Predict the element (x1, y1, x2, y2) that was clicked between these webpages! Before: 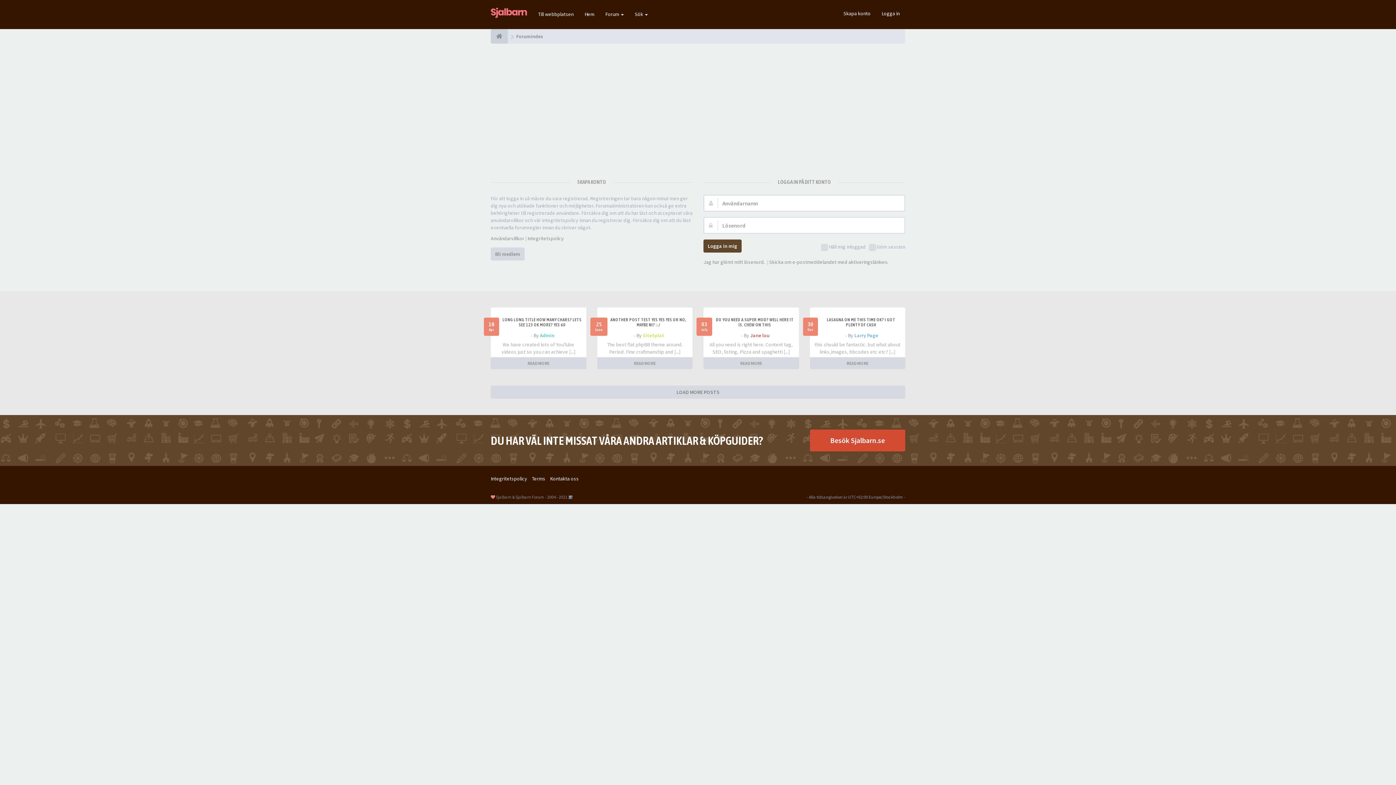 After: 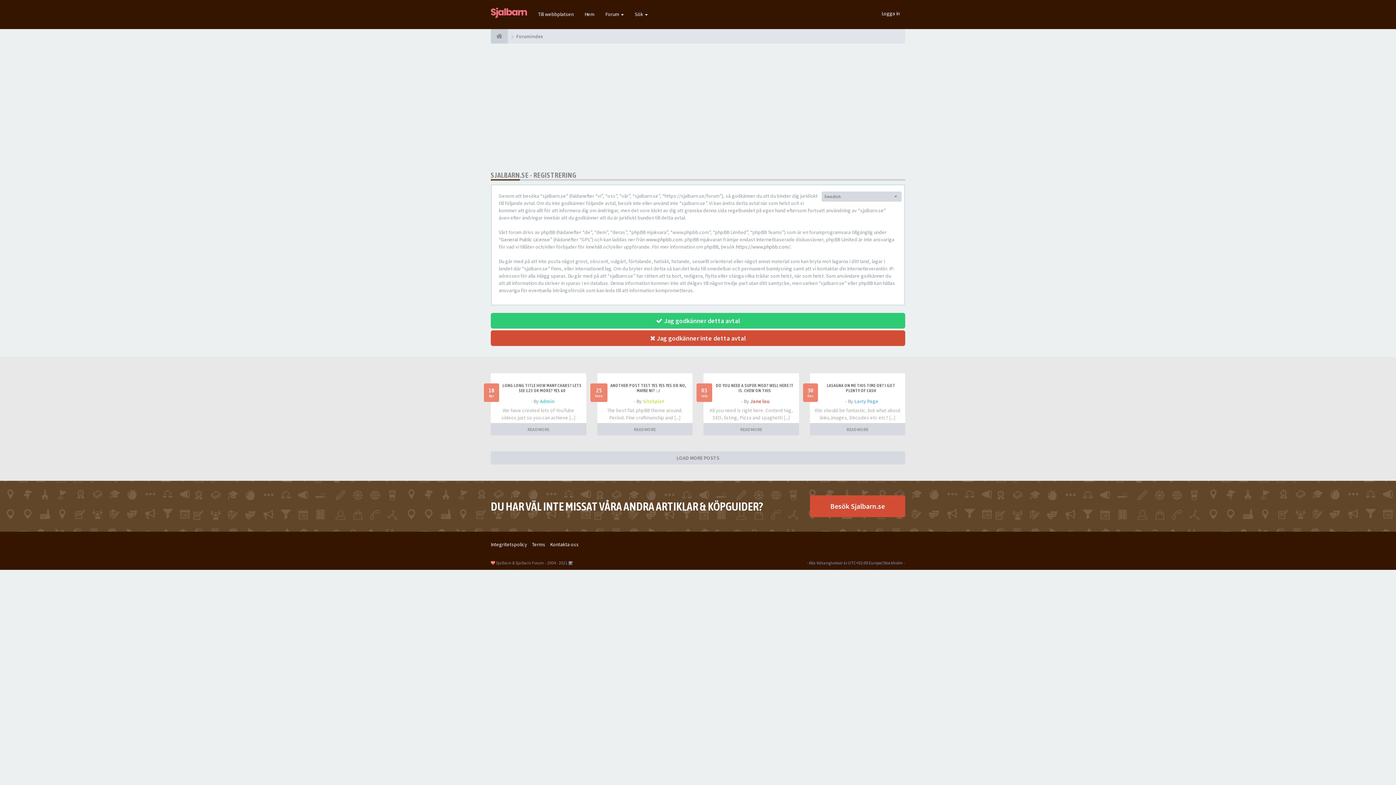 Action: bbox: (490, 247, 524, 260) label: Bli medlem